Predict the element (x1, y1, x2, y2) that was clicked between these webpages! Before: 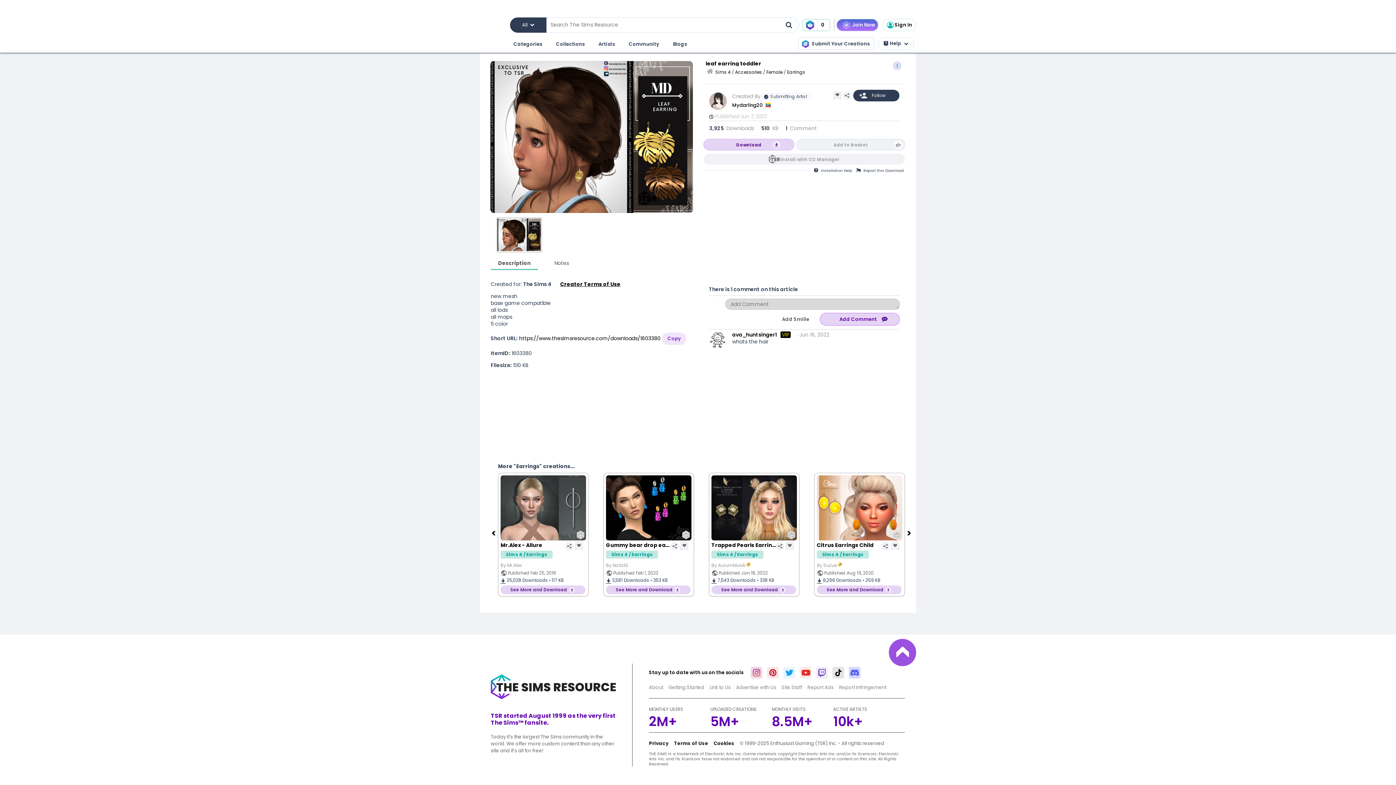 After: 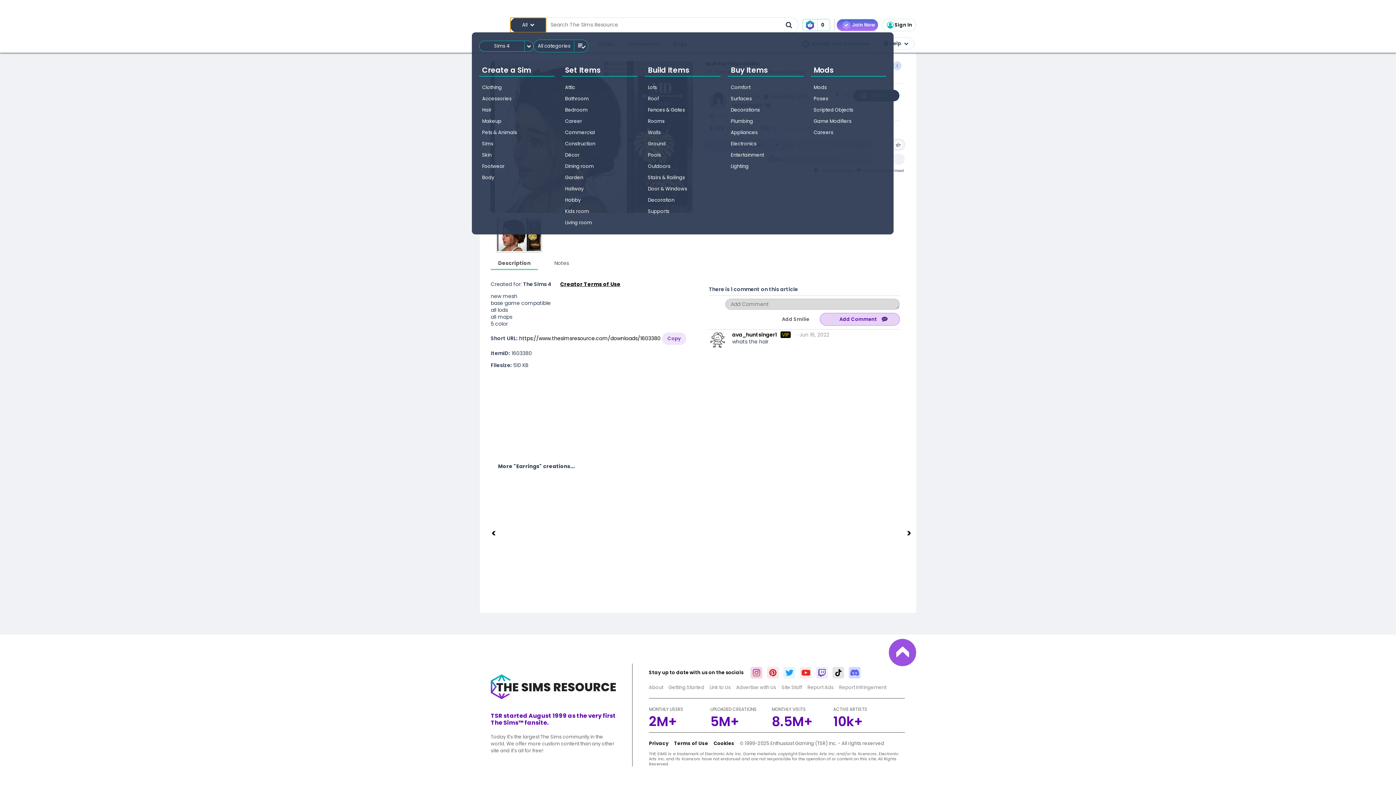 Action: bbox: (510, 17, 546, 32) label: All 